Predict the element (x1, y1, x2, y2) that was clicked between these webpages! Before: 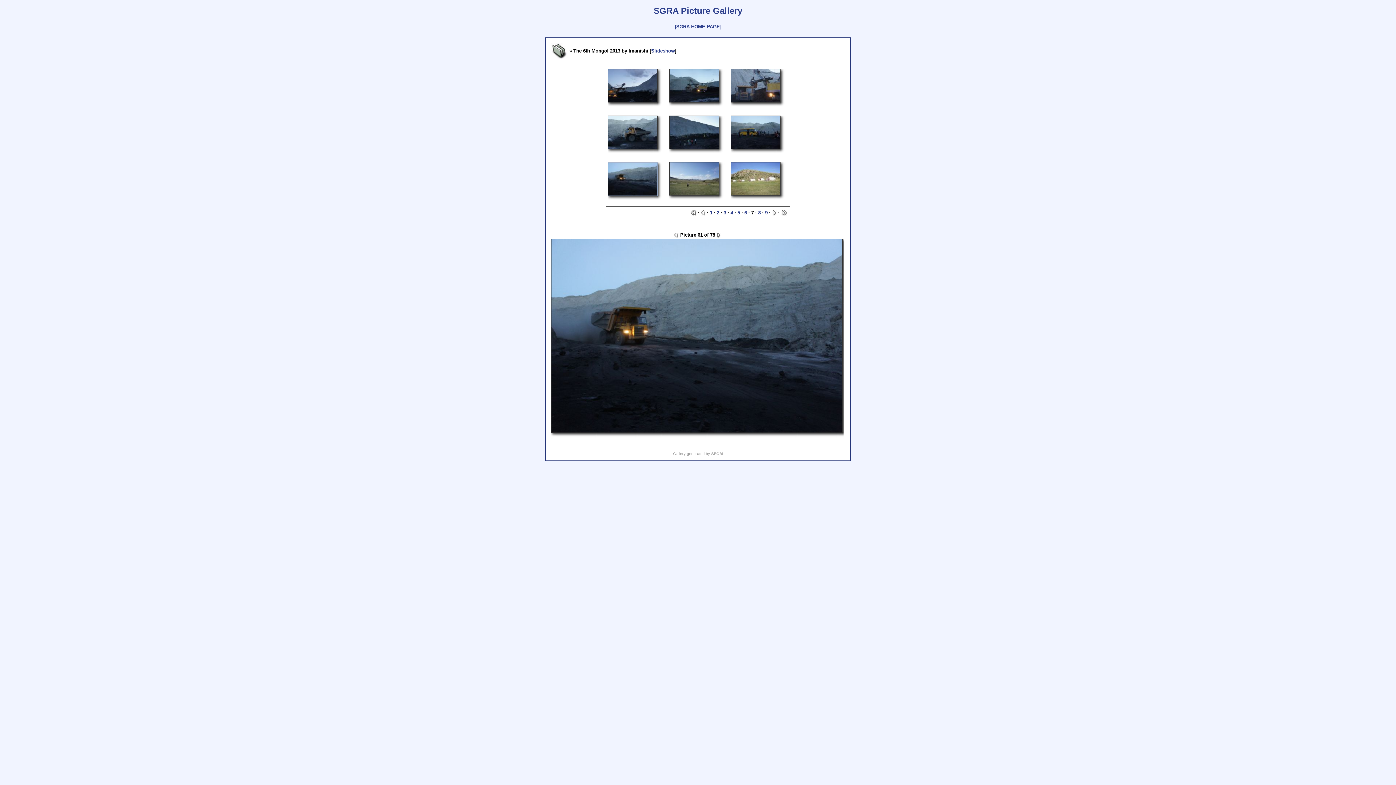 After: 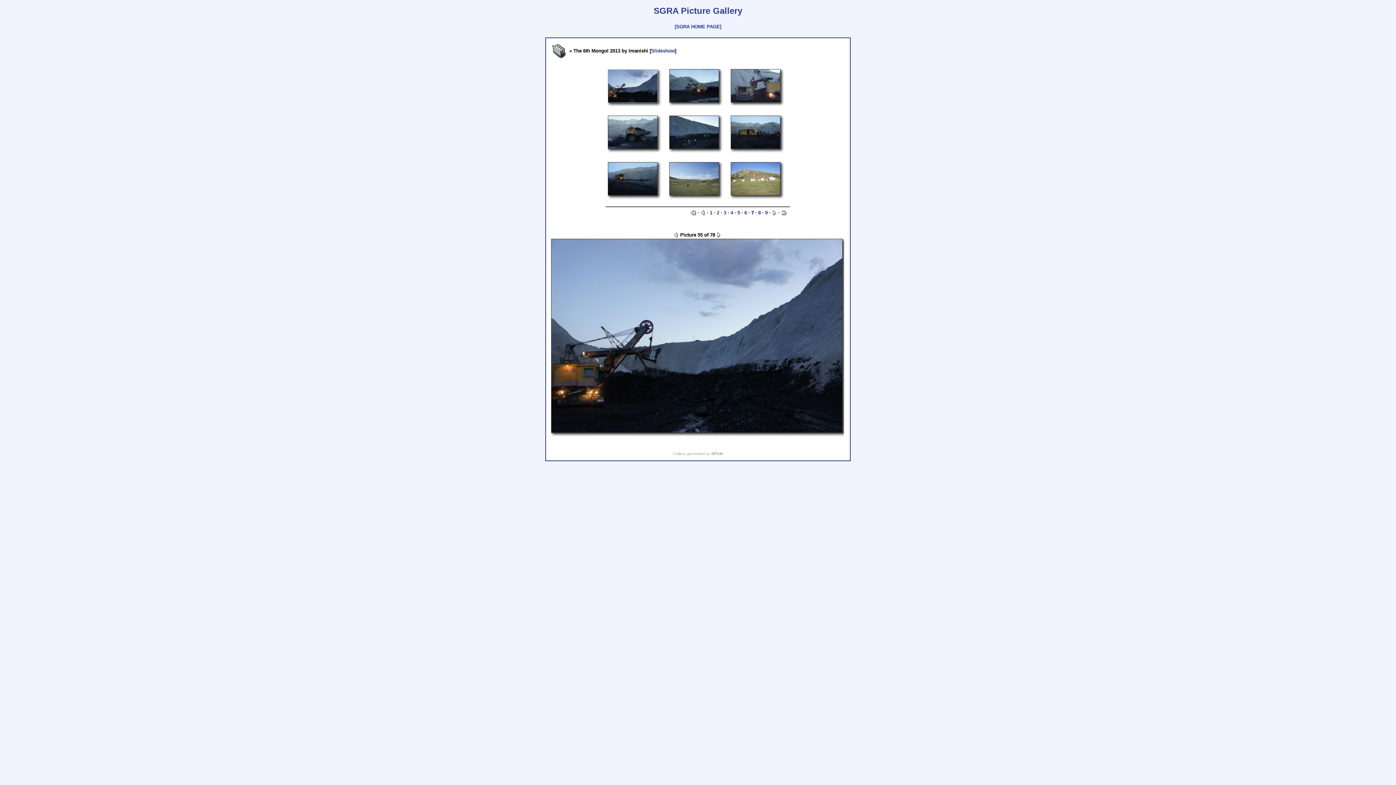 Action: bbox: (607, 83, 657, 87)